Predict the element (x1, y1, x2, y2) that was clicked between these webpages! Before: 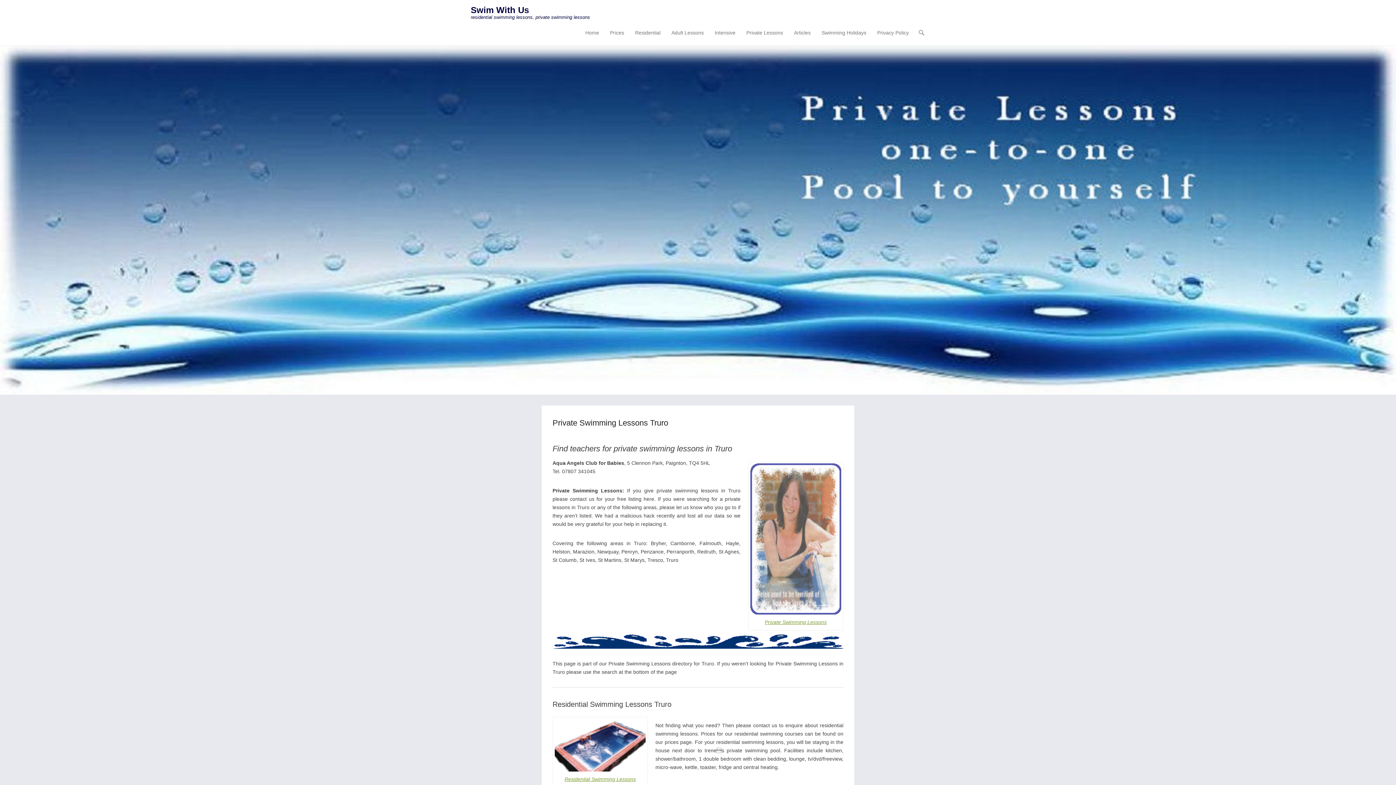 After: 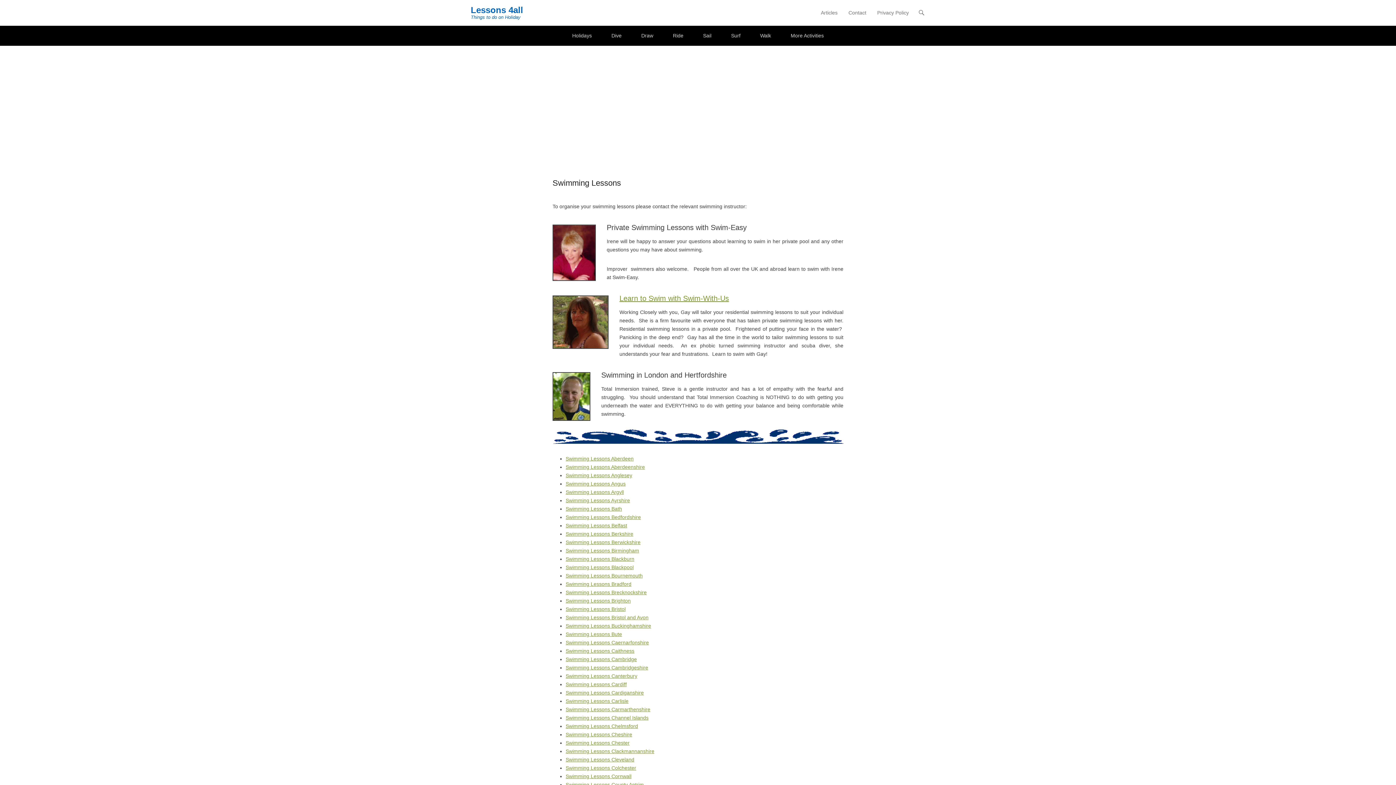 Action: label: Private Swimming Lessons bbox: (765, 619, 826, 625)